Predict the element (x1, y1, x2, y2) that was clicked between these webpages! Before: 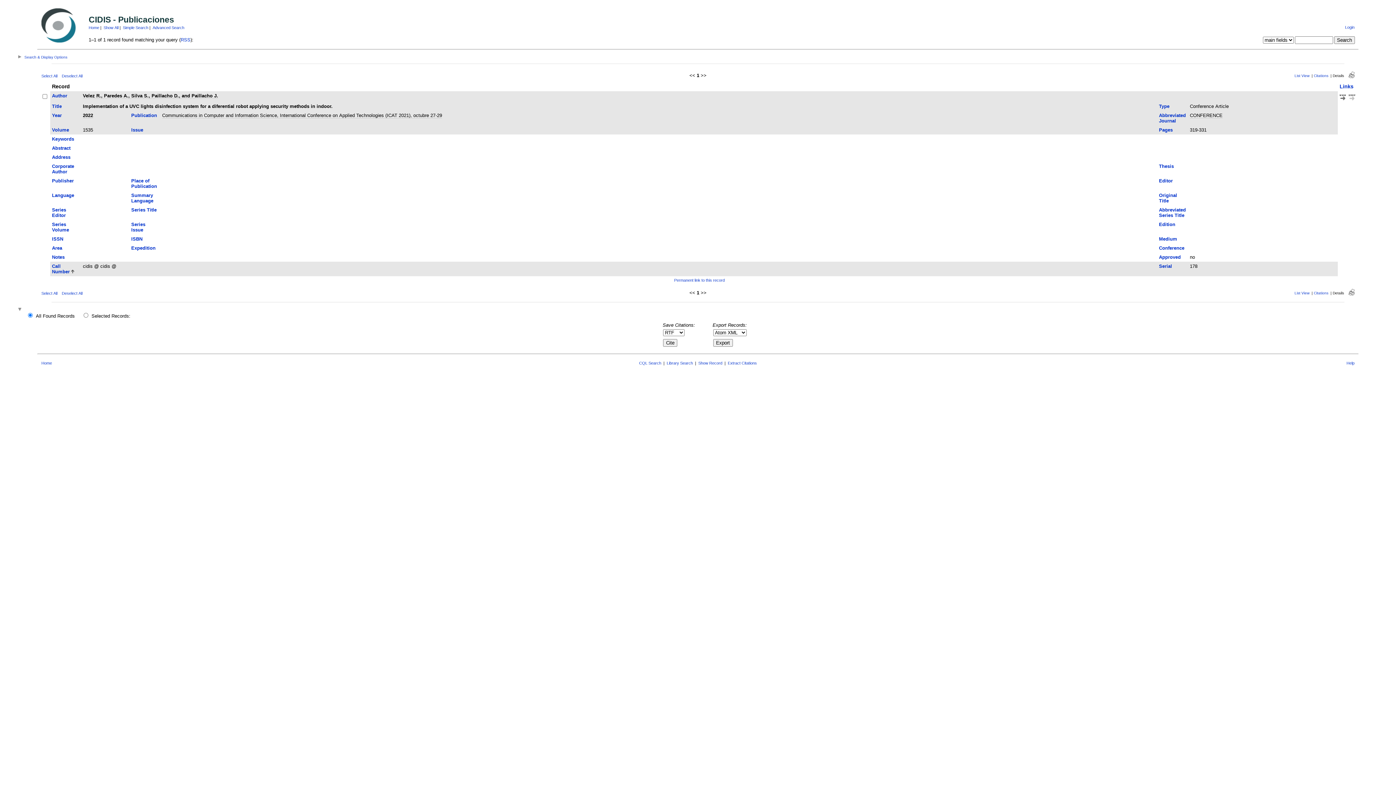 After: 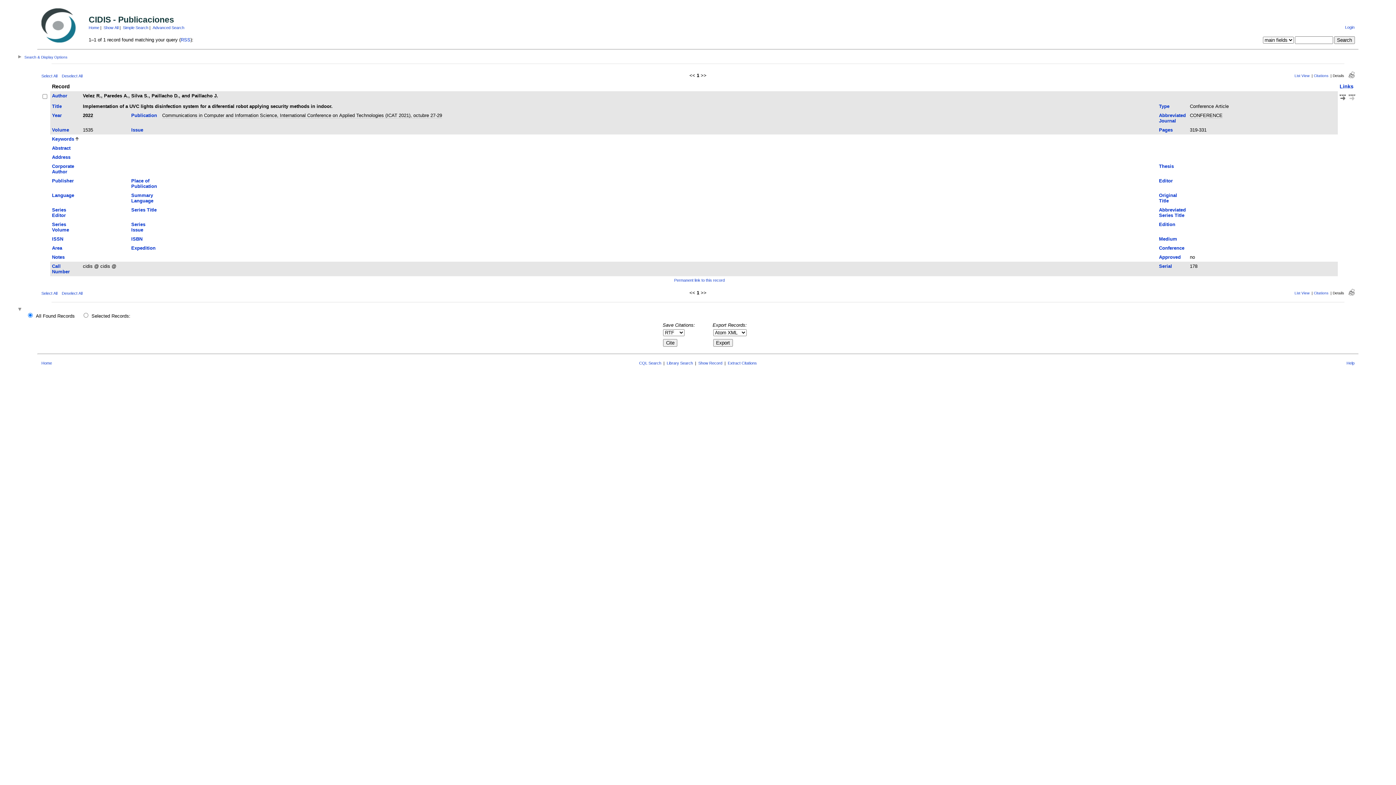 Action: bbox: (52, 136, 74, 141) label: Keywords